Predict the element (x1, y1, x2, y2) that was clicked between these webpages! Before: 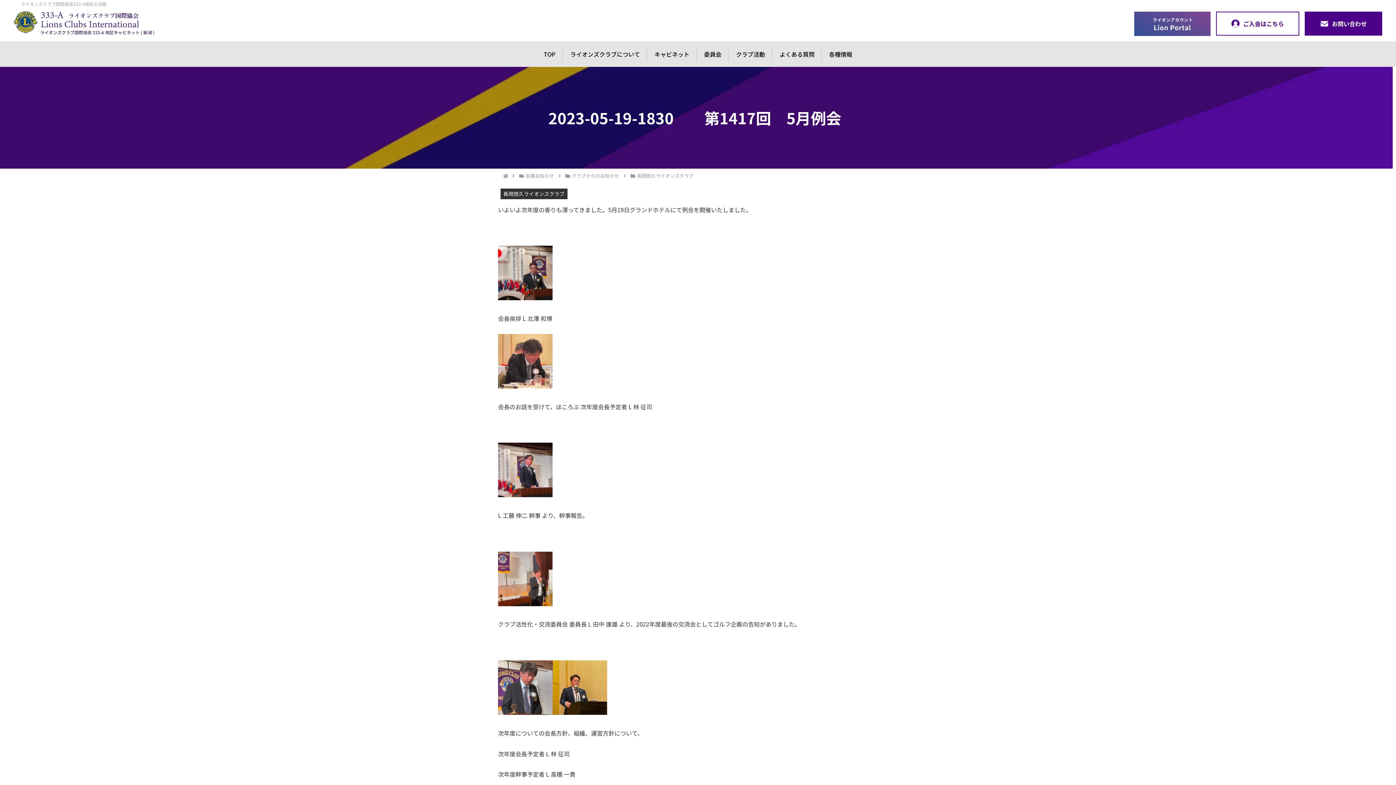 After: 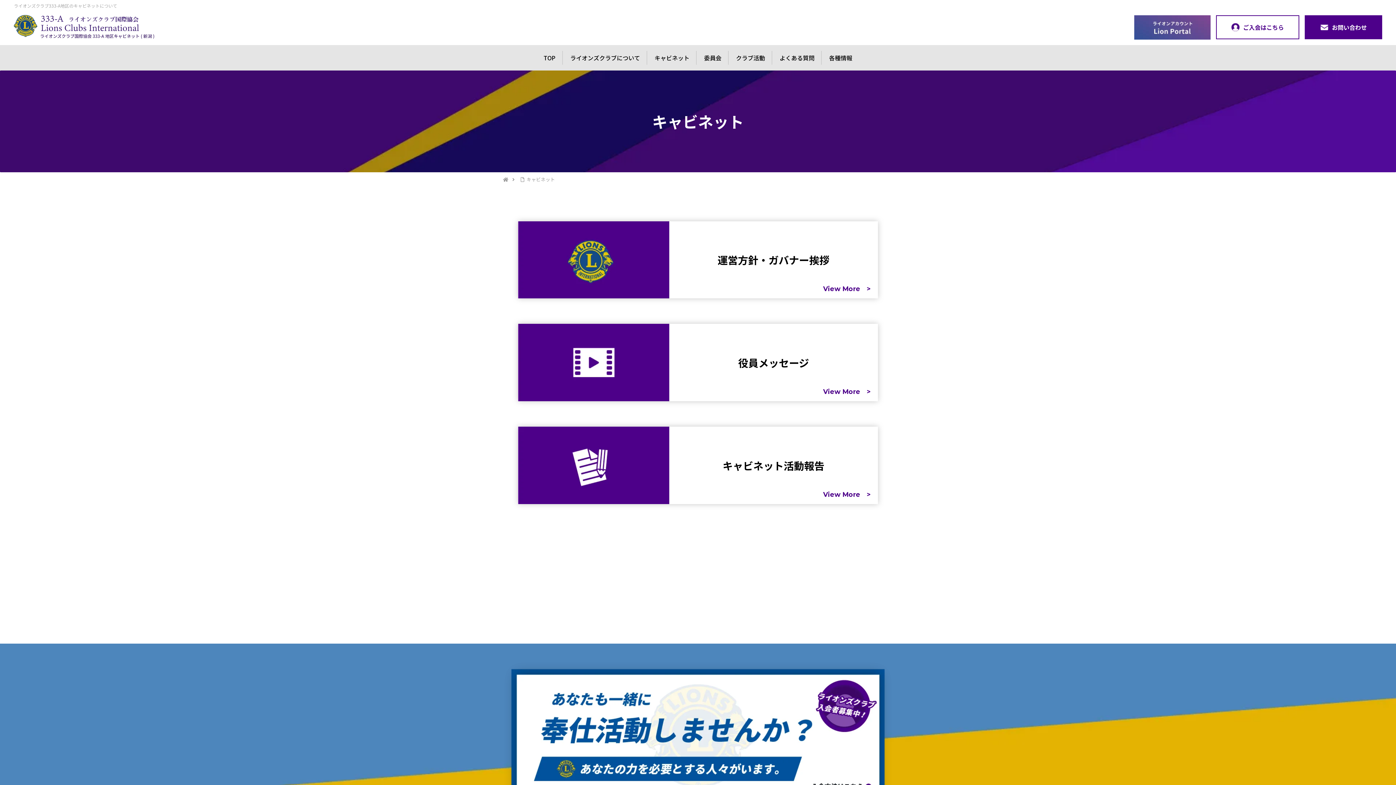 Action: label: キャビネット bbox: (647, 41, 696, 66)